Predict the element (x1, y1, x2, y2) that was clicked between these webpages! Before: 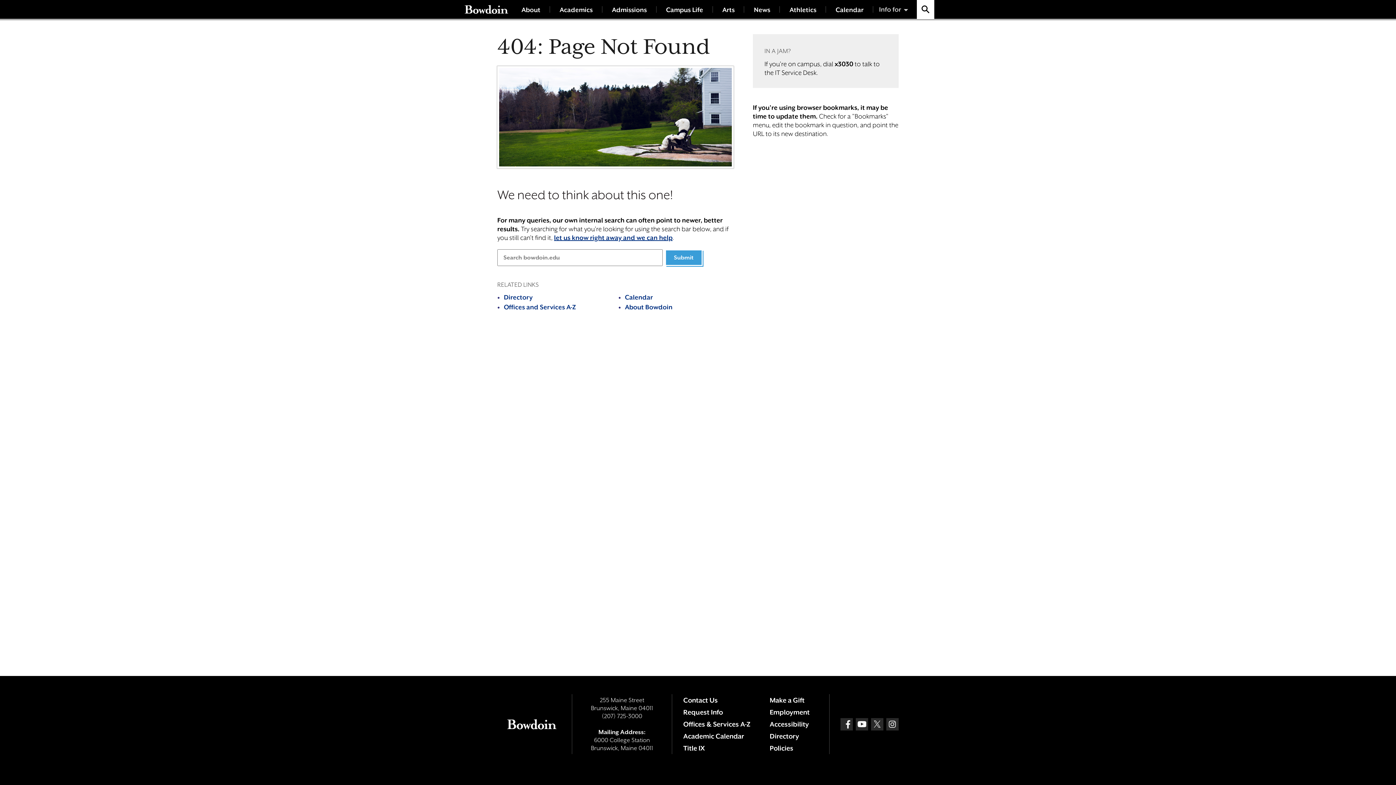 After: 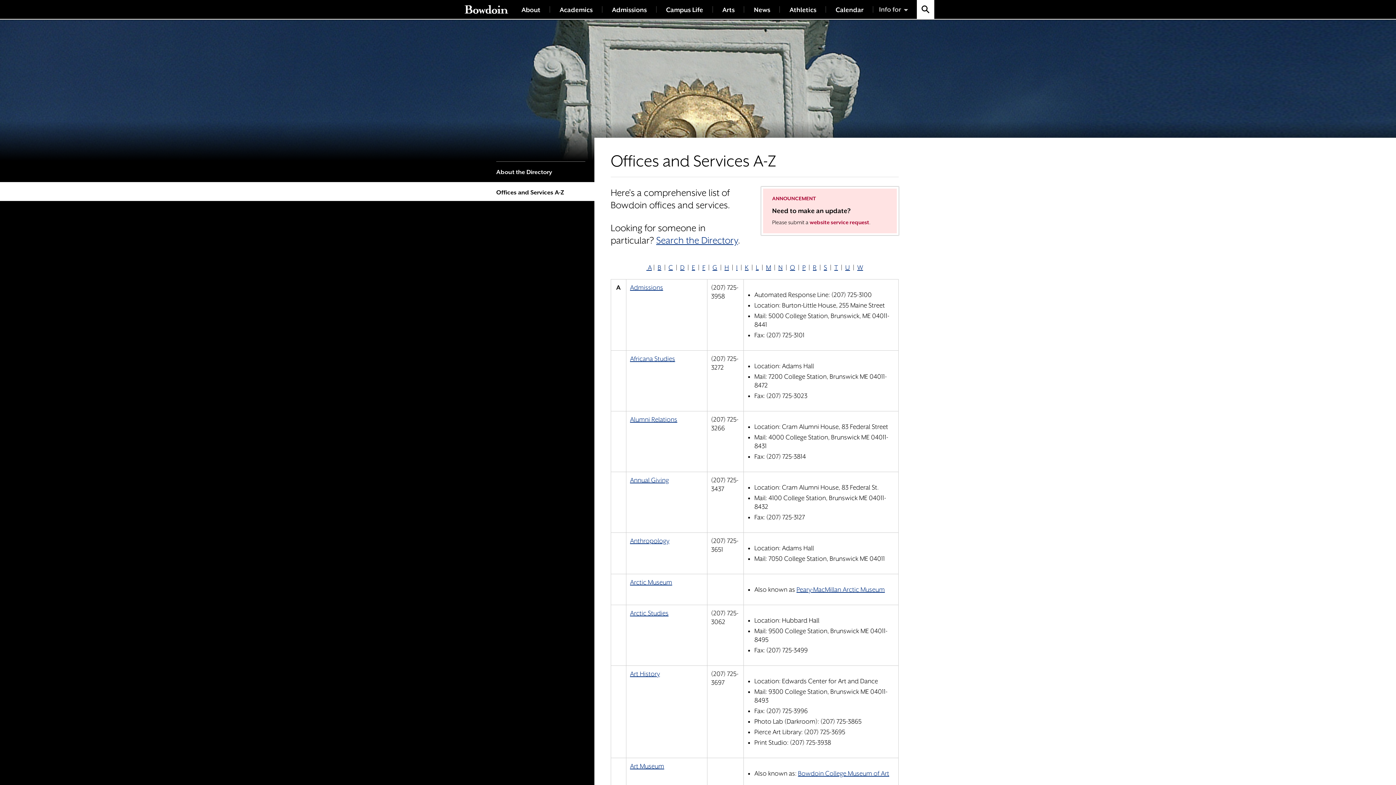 Action: label: Offices and Services A-Z bbox: (504, 303, 576, 310)